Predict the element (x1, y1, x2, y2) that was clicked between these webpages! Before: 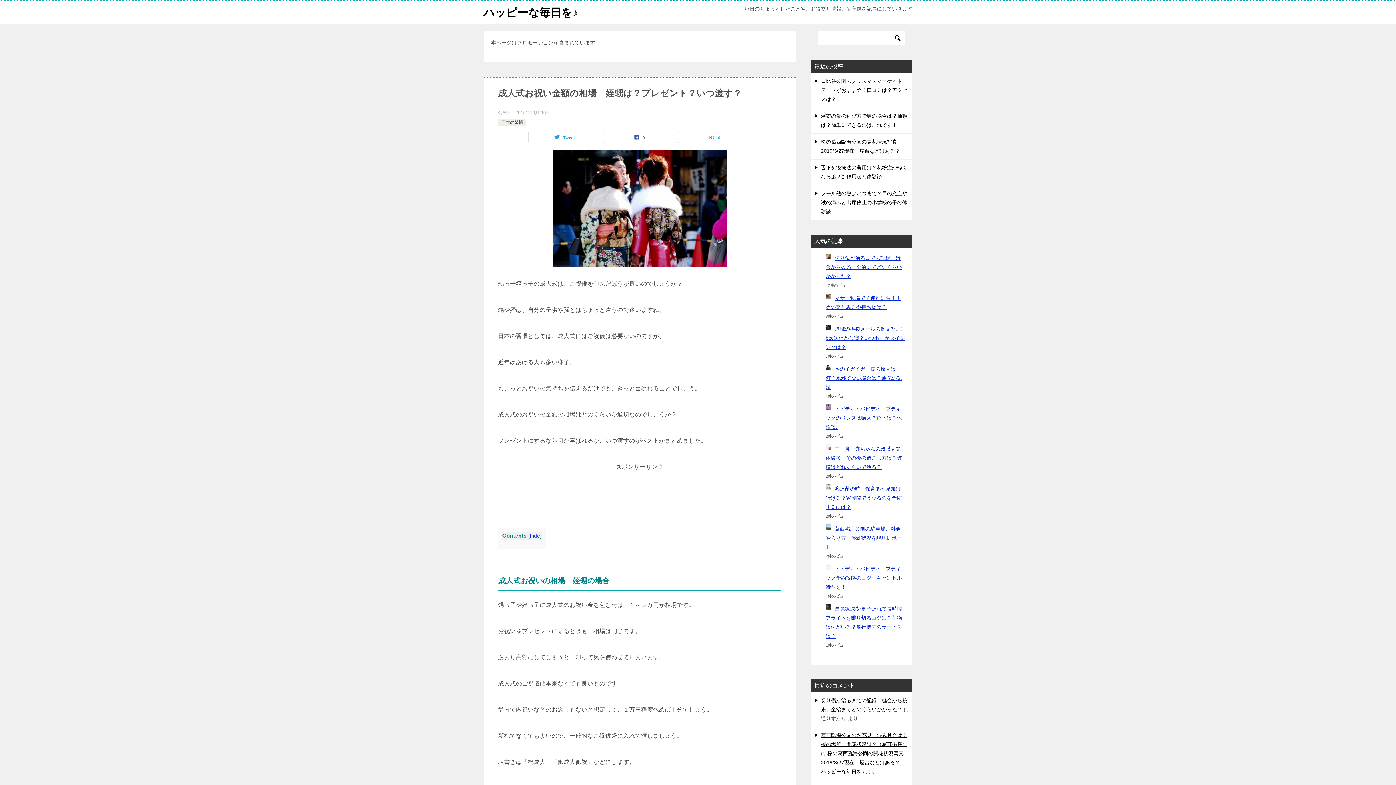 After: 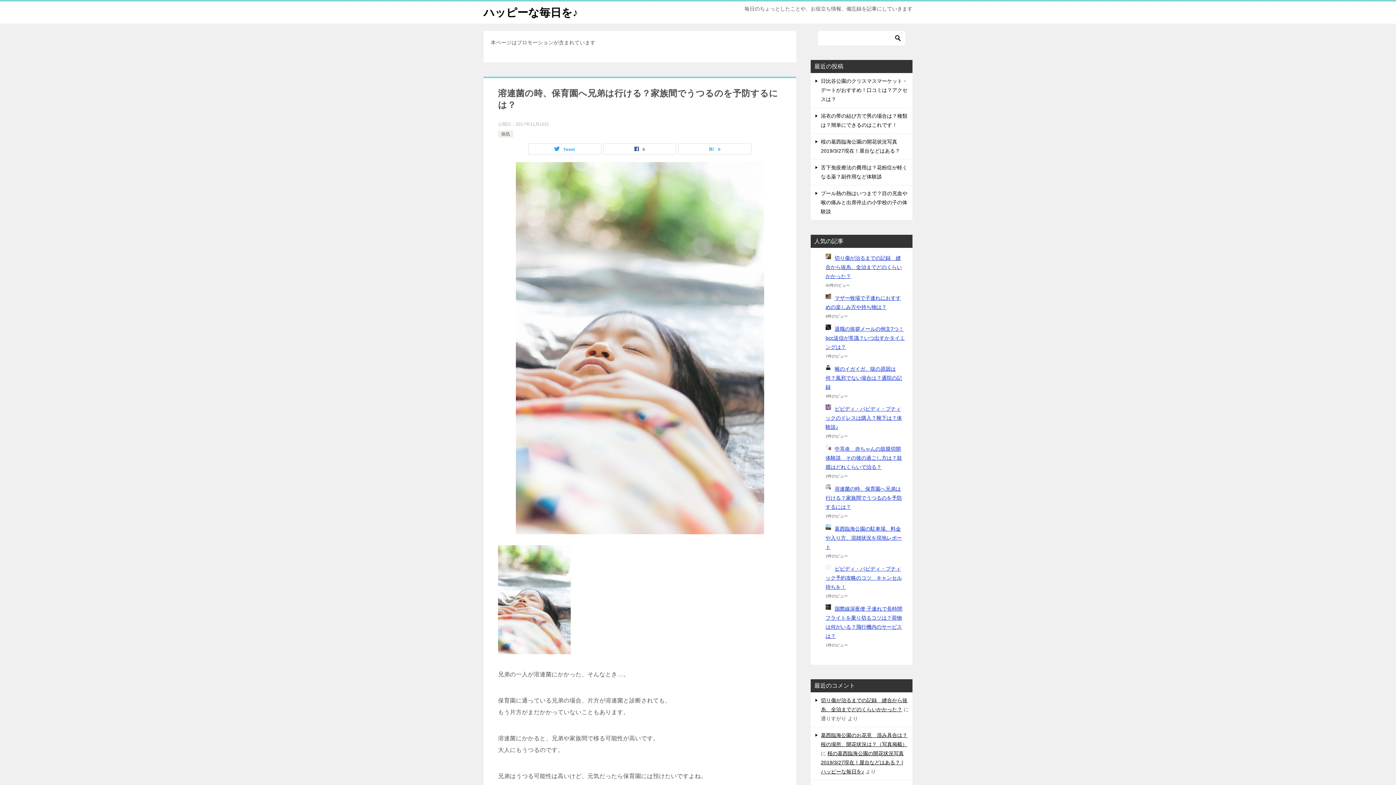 Action: label: 溶連菌の時、保育園へ兄弟は行ける？家族間でうつるのを予防するには？ bbox: (825, 486, 902, 510)